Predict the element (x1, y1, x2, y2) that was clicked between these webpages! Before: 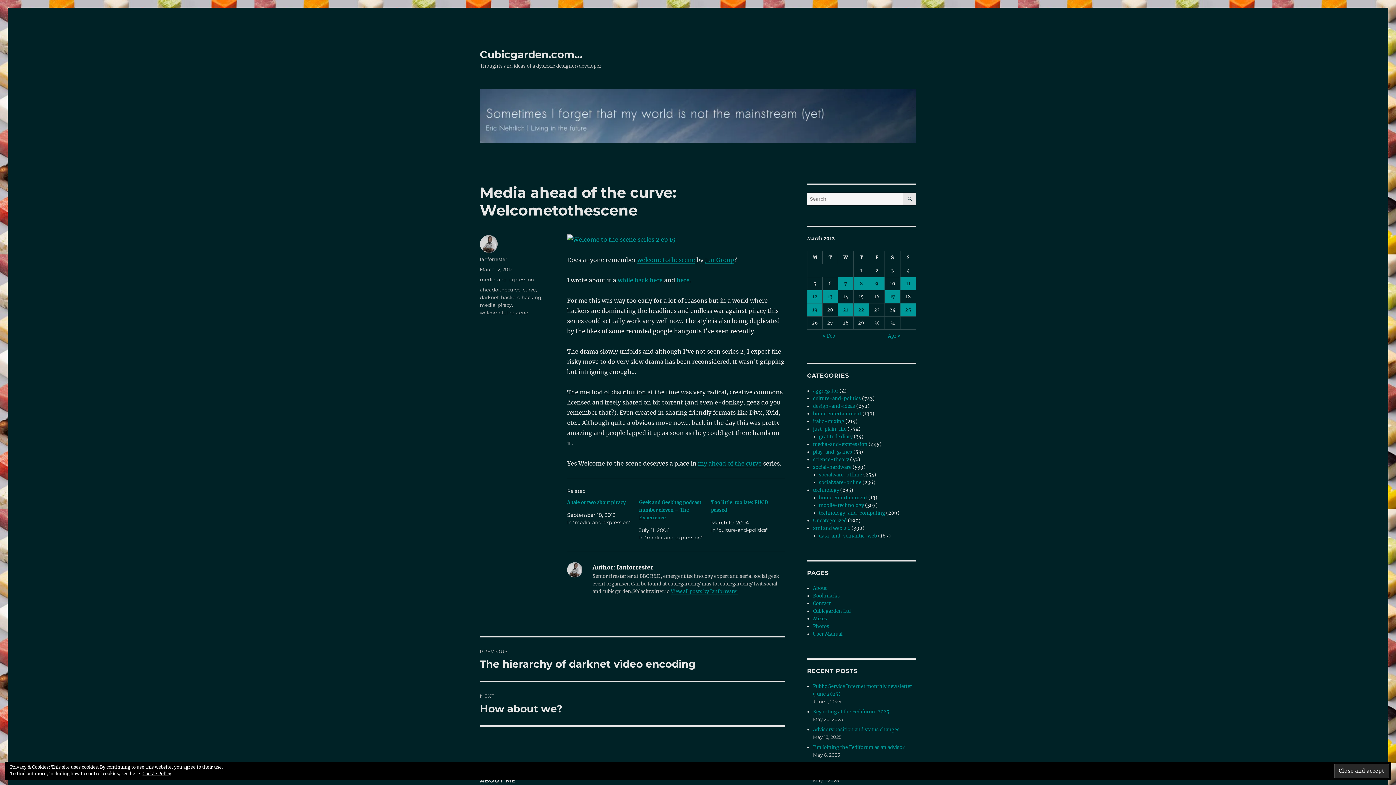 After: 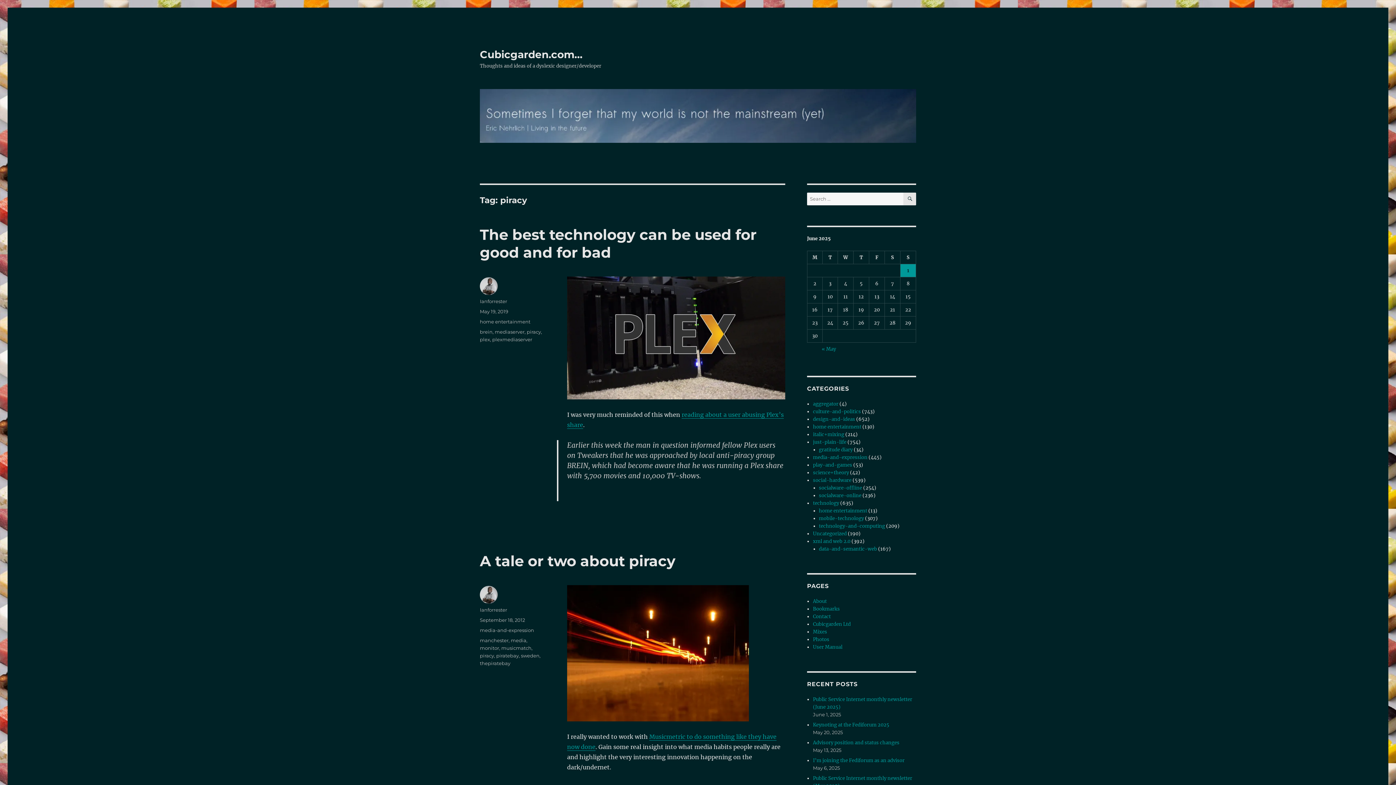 Action: bbox: (497, 302, 512, 308) label: piracy